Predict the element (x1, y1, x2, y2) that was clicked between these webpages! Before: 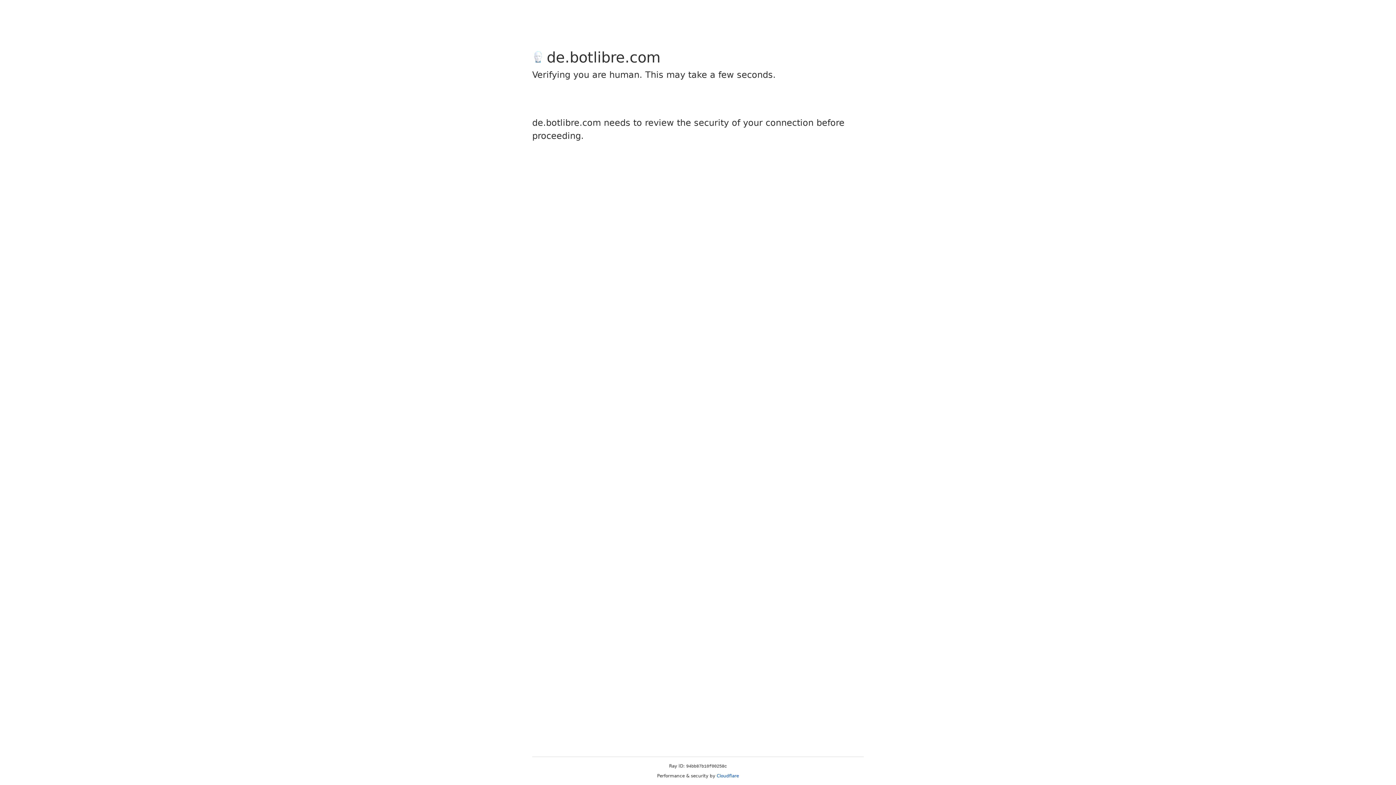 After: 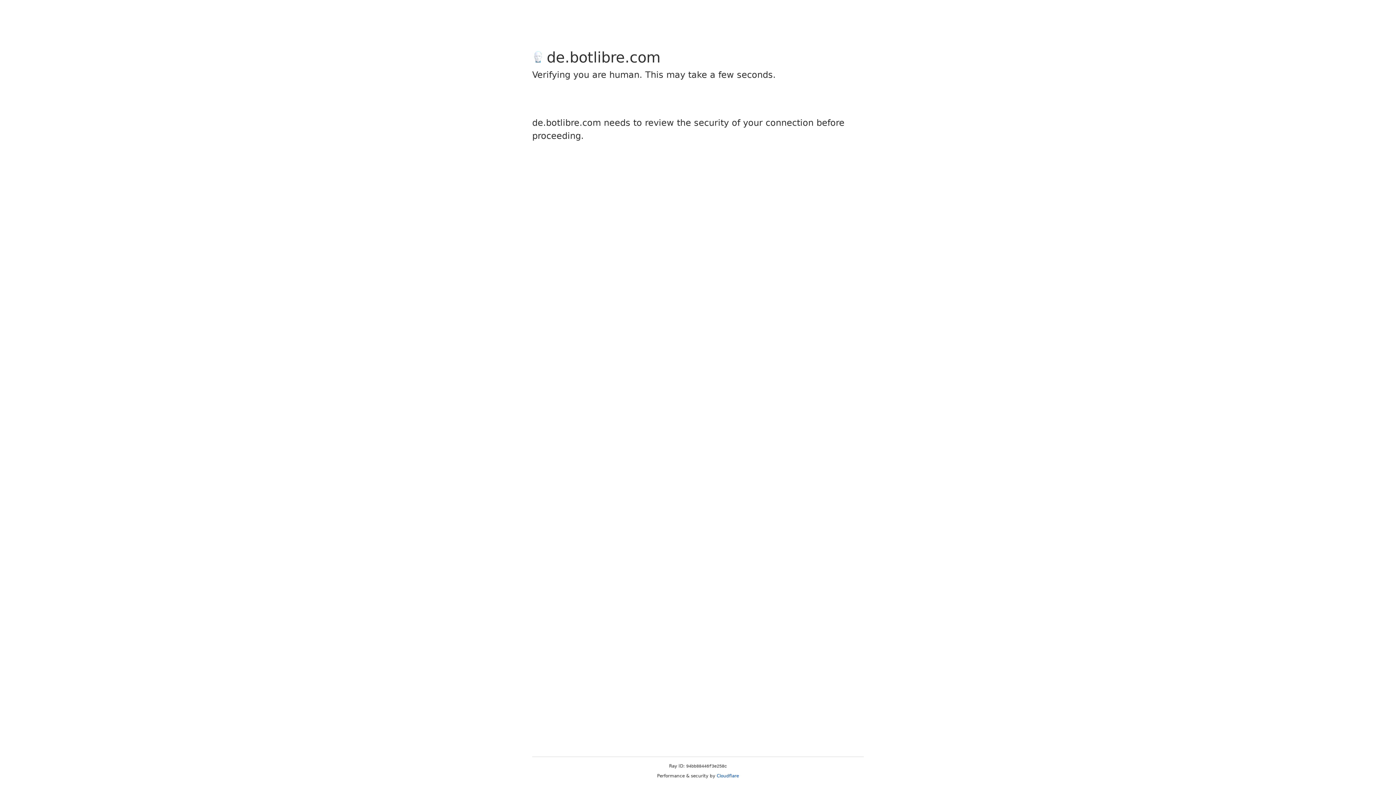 Action: label: Cloudflare bbox: (716, 773, 739, 778)